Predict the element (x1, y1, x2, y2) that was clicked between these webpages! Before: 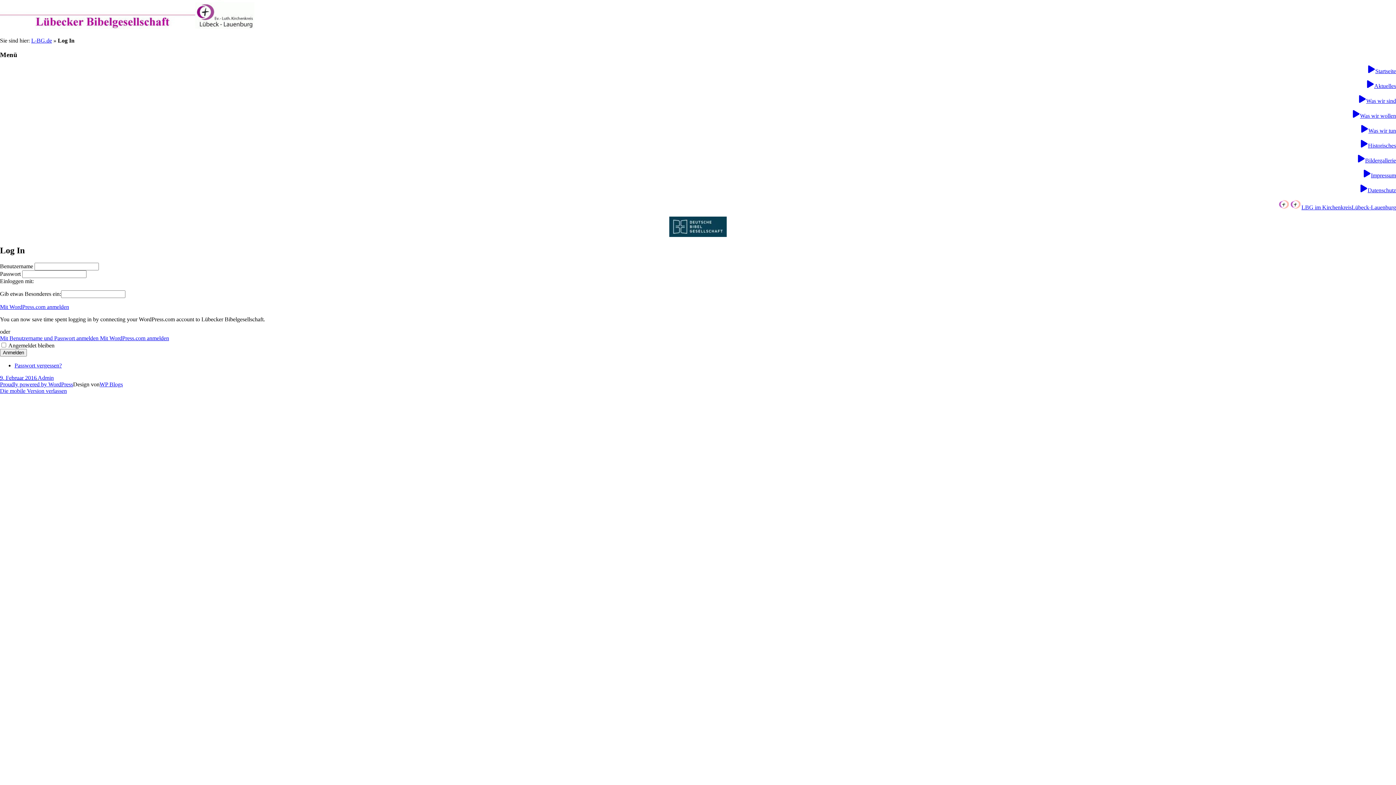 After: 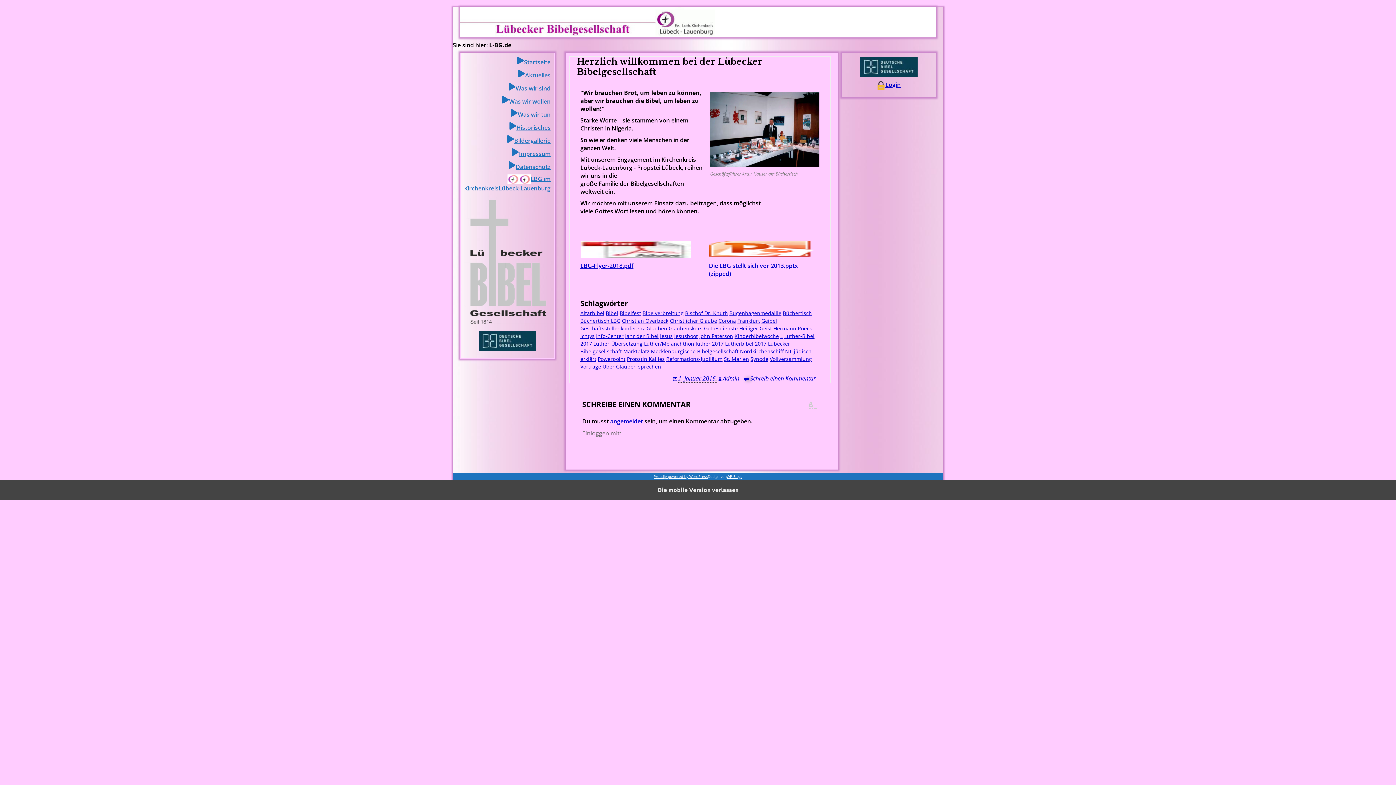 Action: label: L-BG.de bbox: (31, 37, 52, 43)